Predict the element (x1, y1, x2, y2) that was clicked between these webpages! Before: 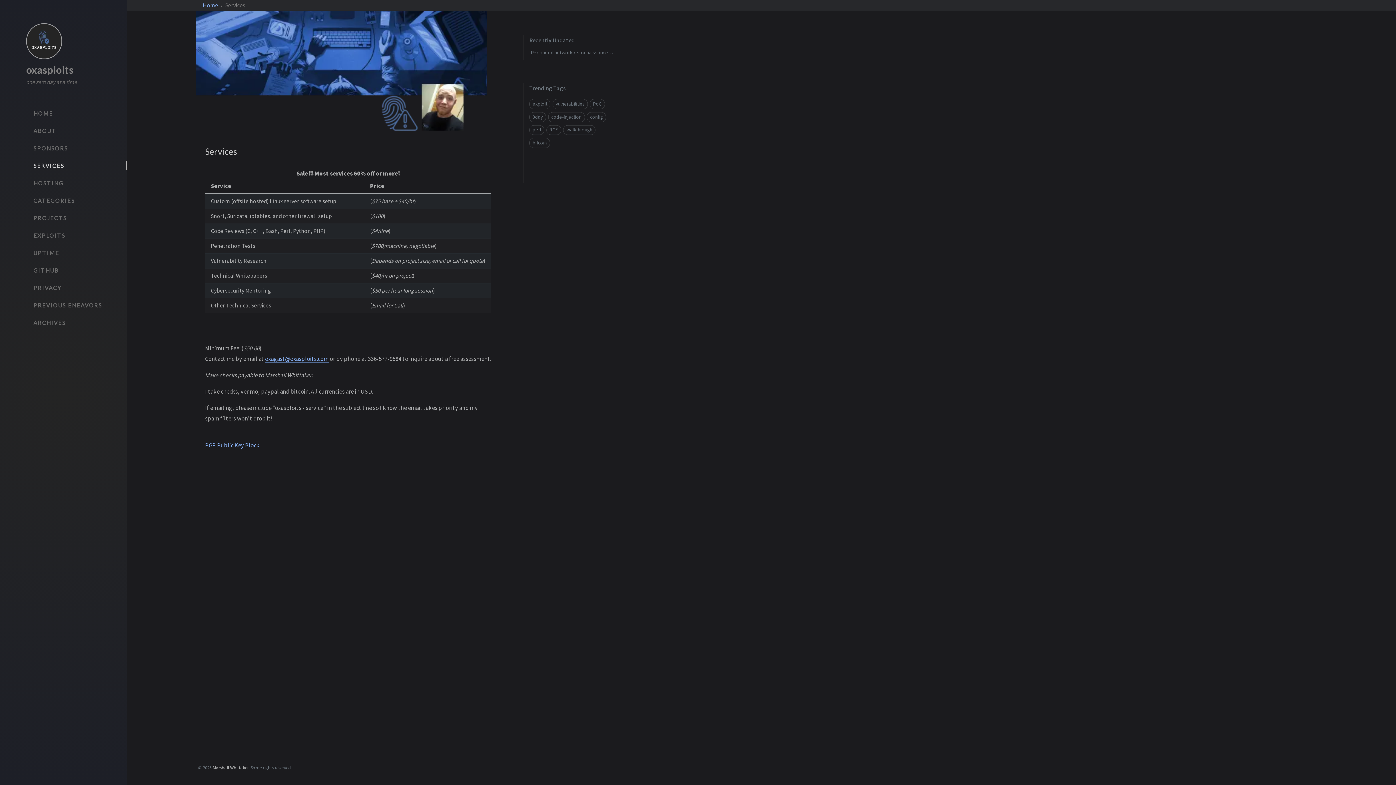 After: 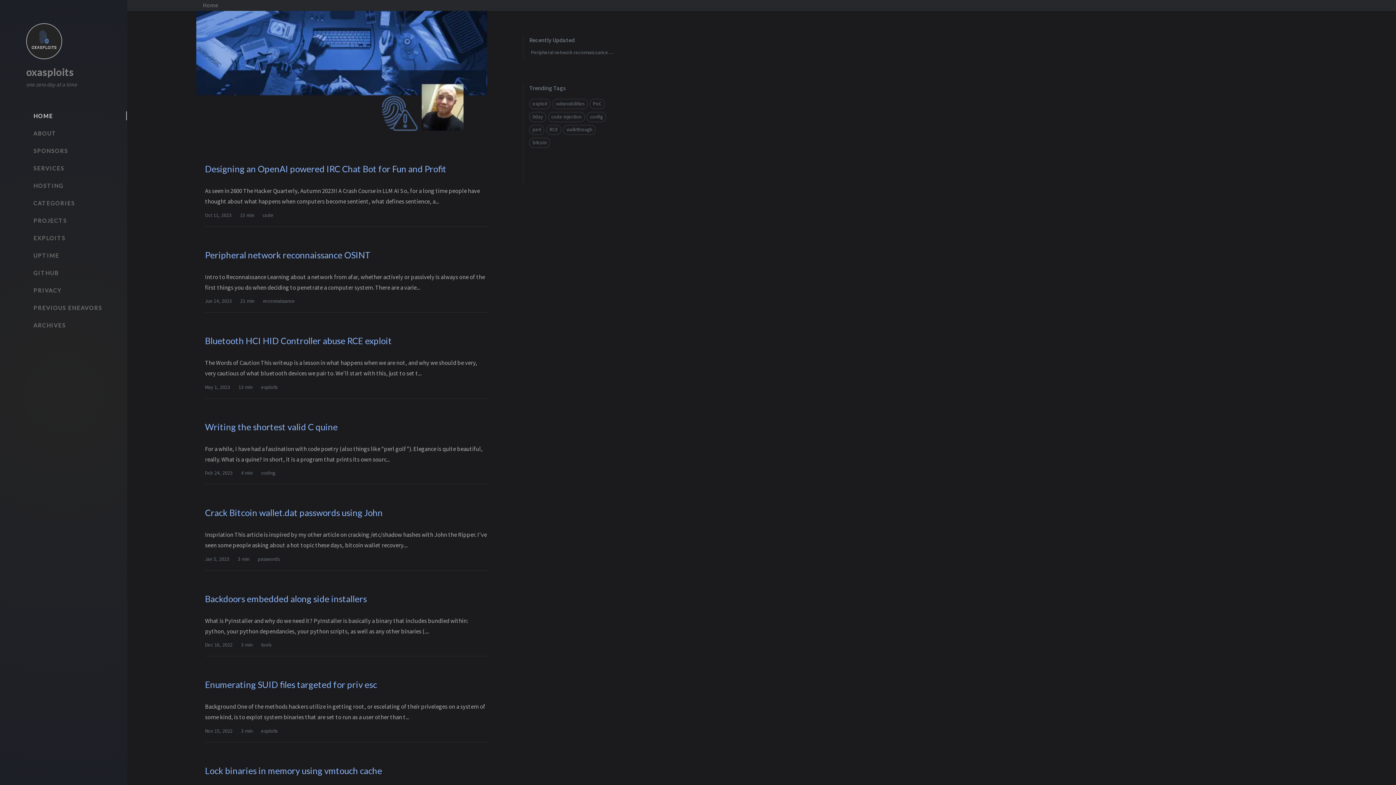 Action: bbox: (26, 23, 62, 59)